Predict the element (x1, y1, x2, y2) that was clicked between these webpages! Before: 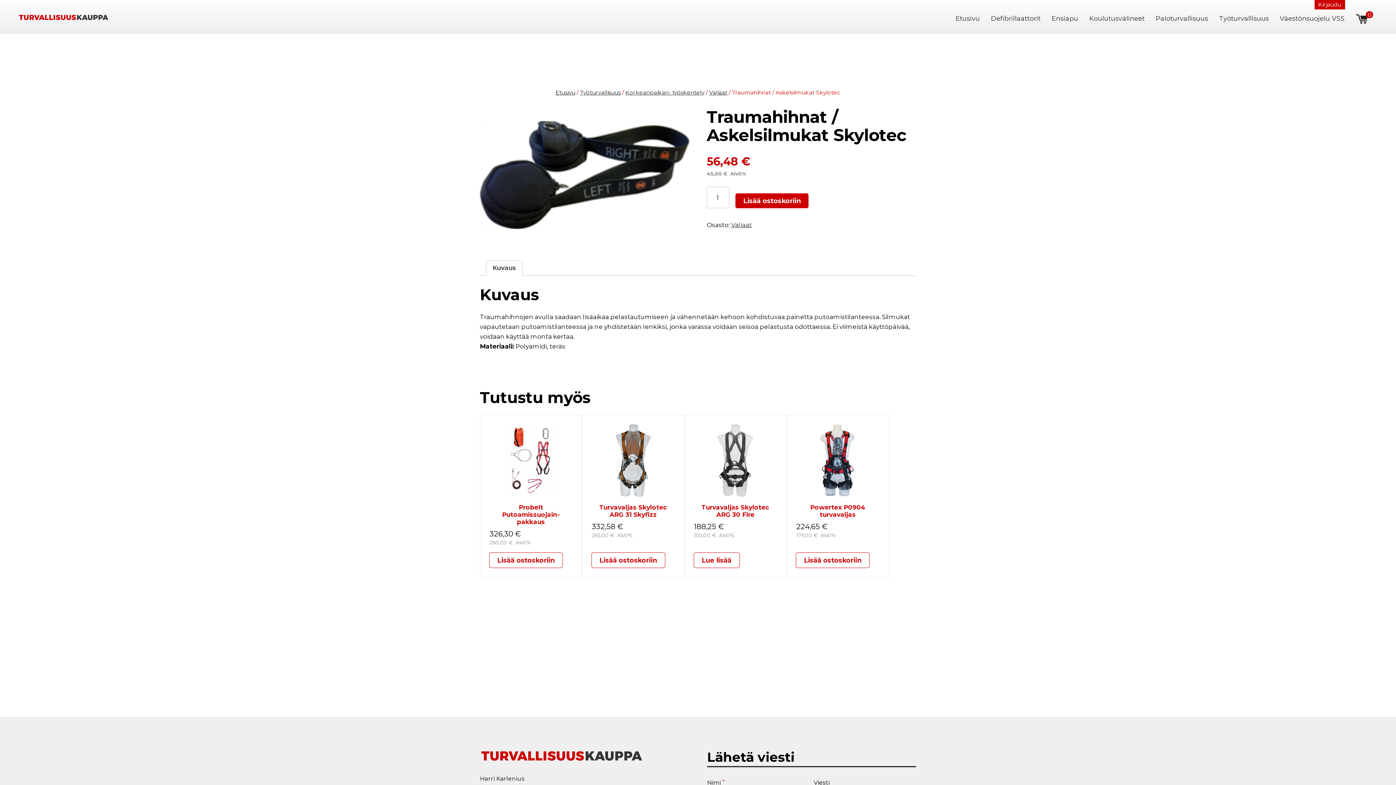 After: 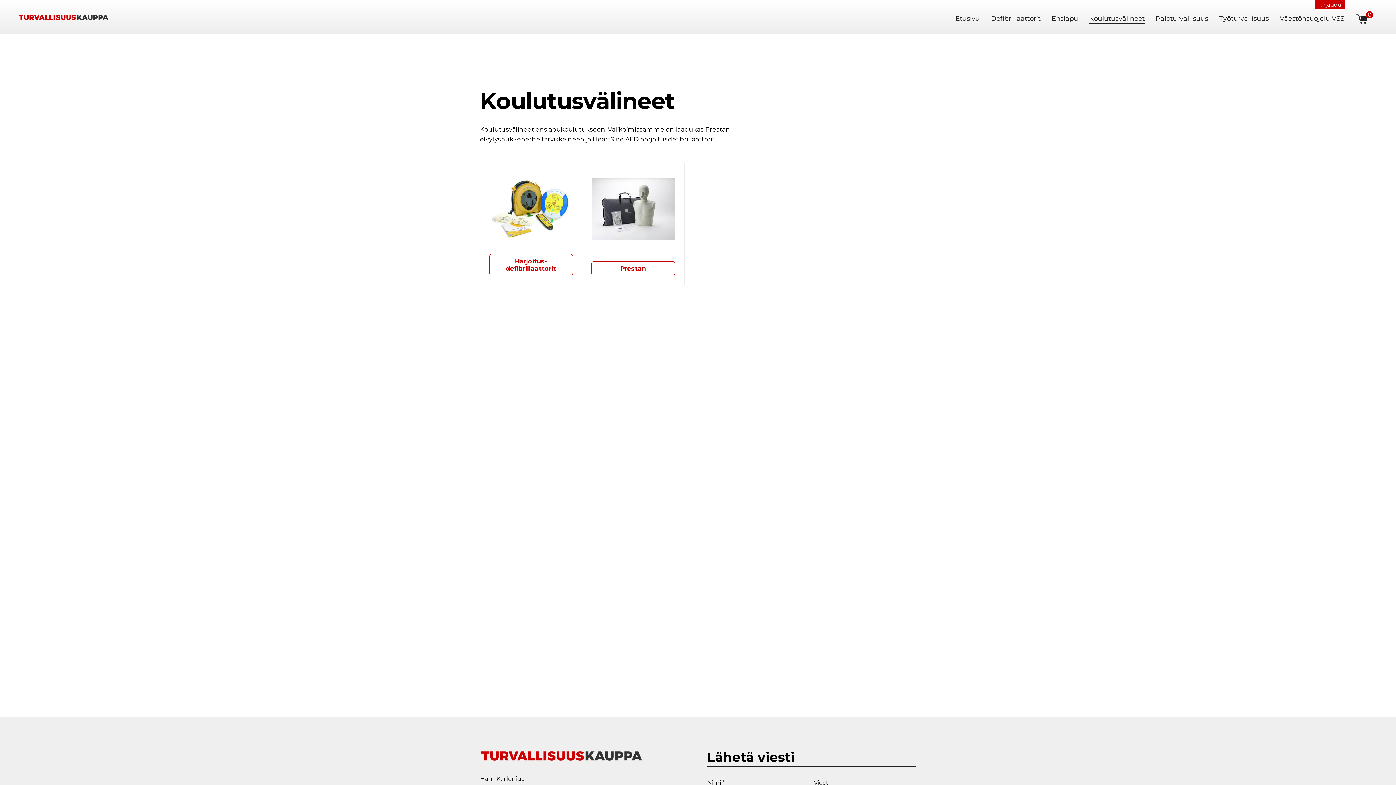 Action: bbox: (1089, 13, 1145, 23) label: Koulutusvälineet